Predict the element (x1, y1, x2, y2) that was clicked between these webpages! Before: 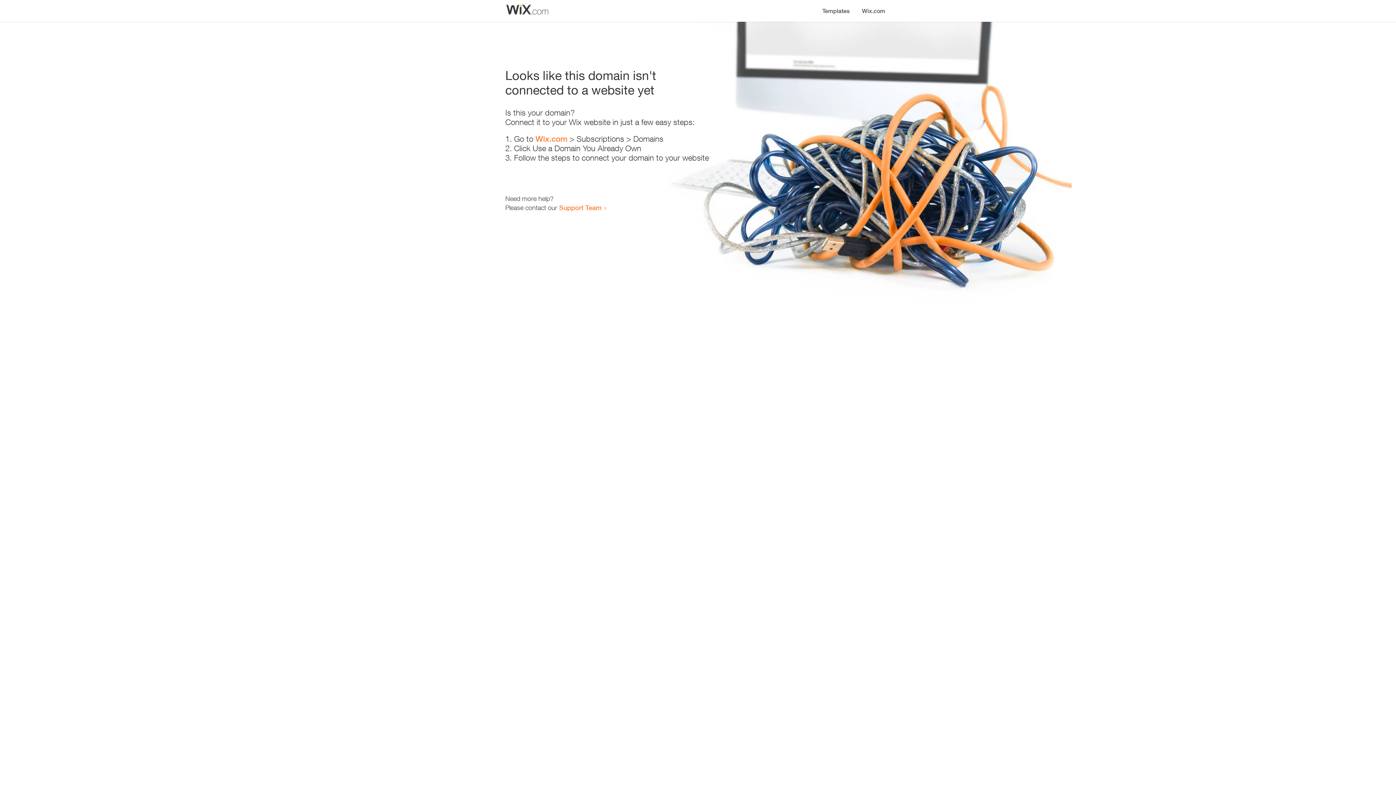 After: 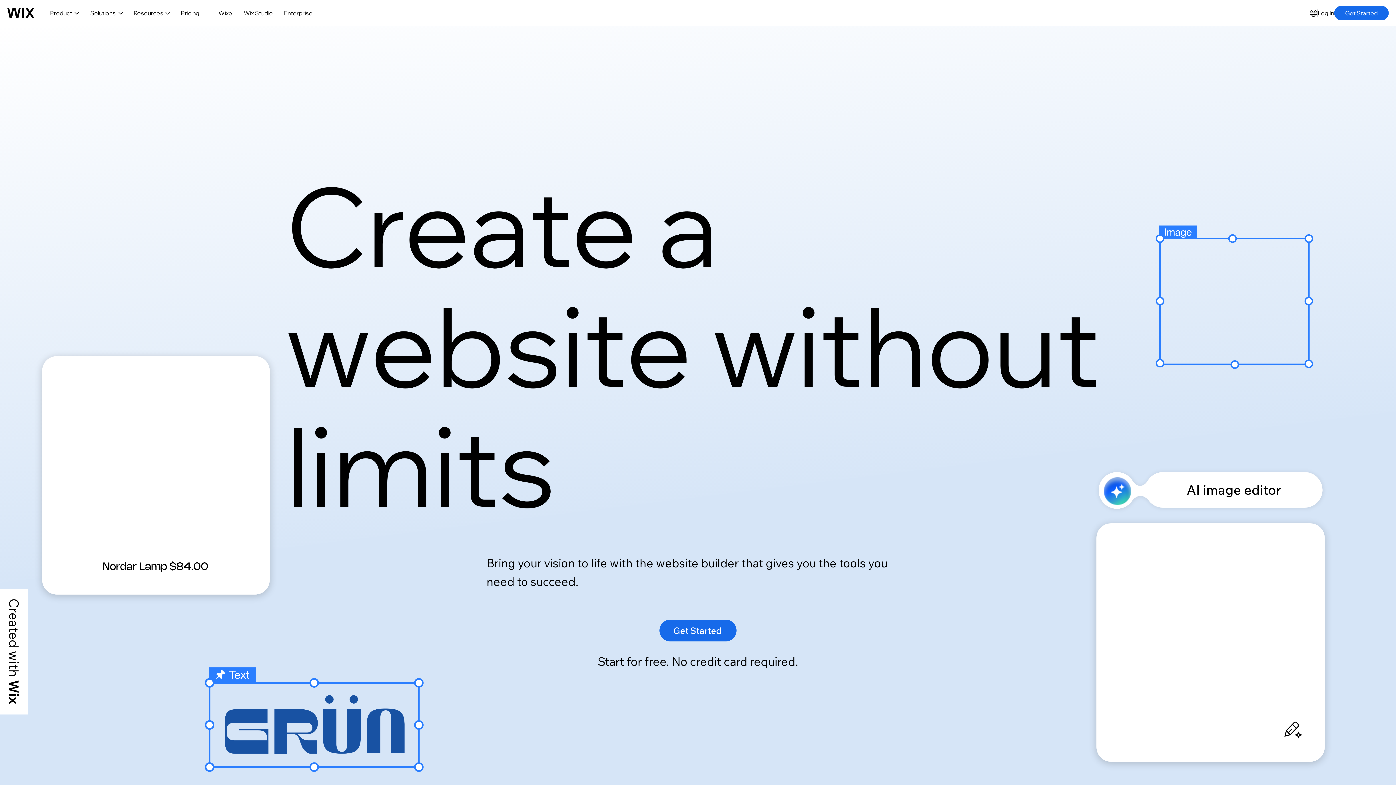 Action: label: Wix.com bbox: (856, 0, 890, 14)